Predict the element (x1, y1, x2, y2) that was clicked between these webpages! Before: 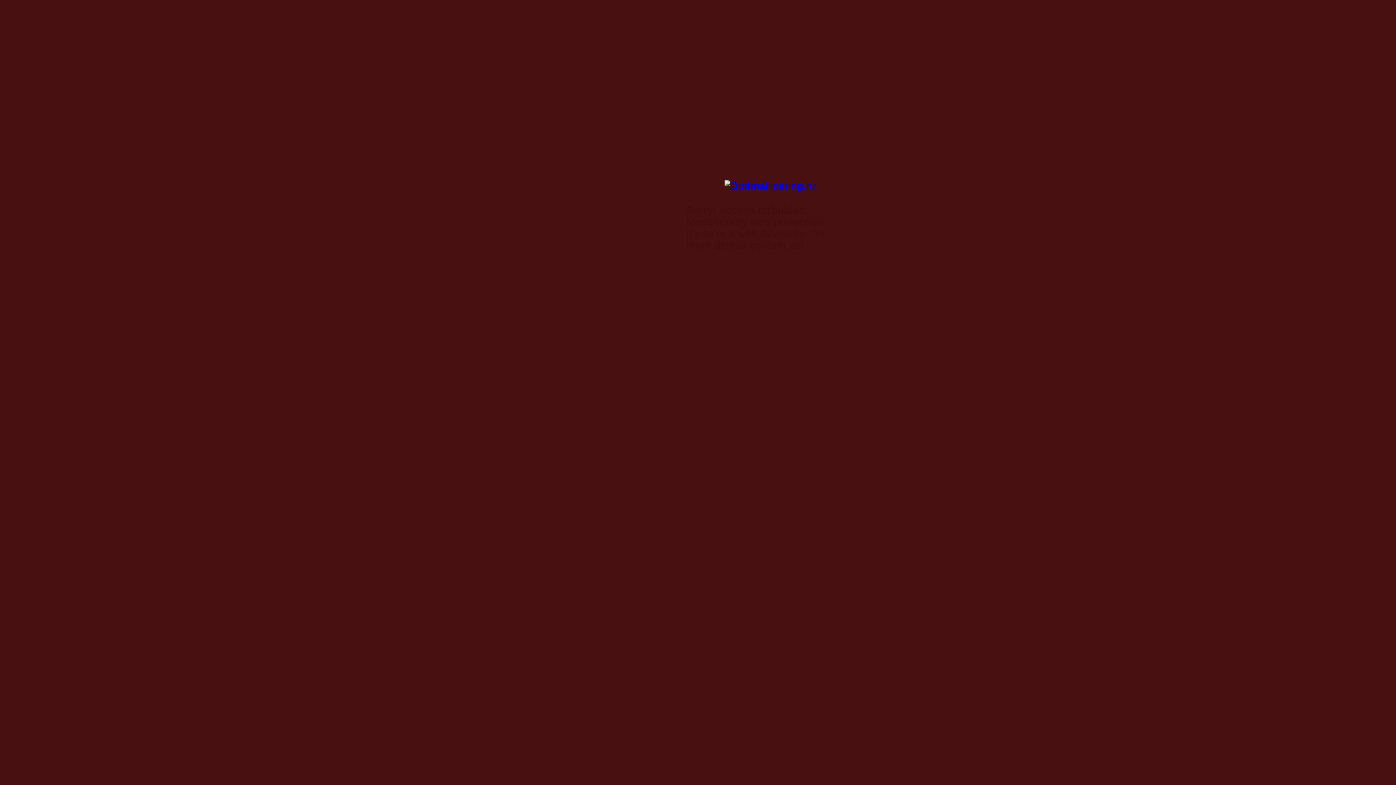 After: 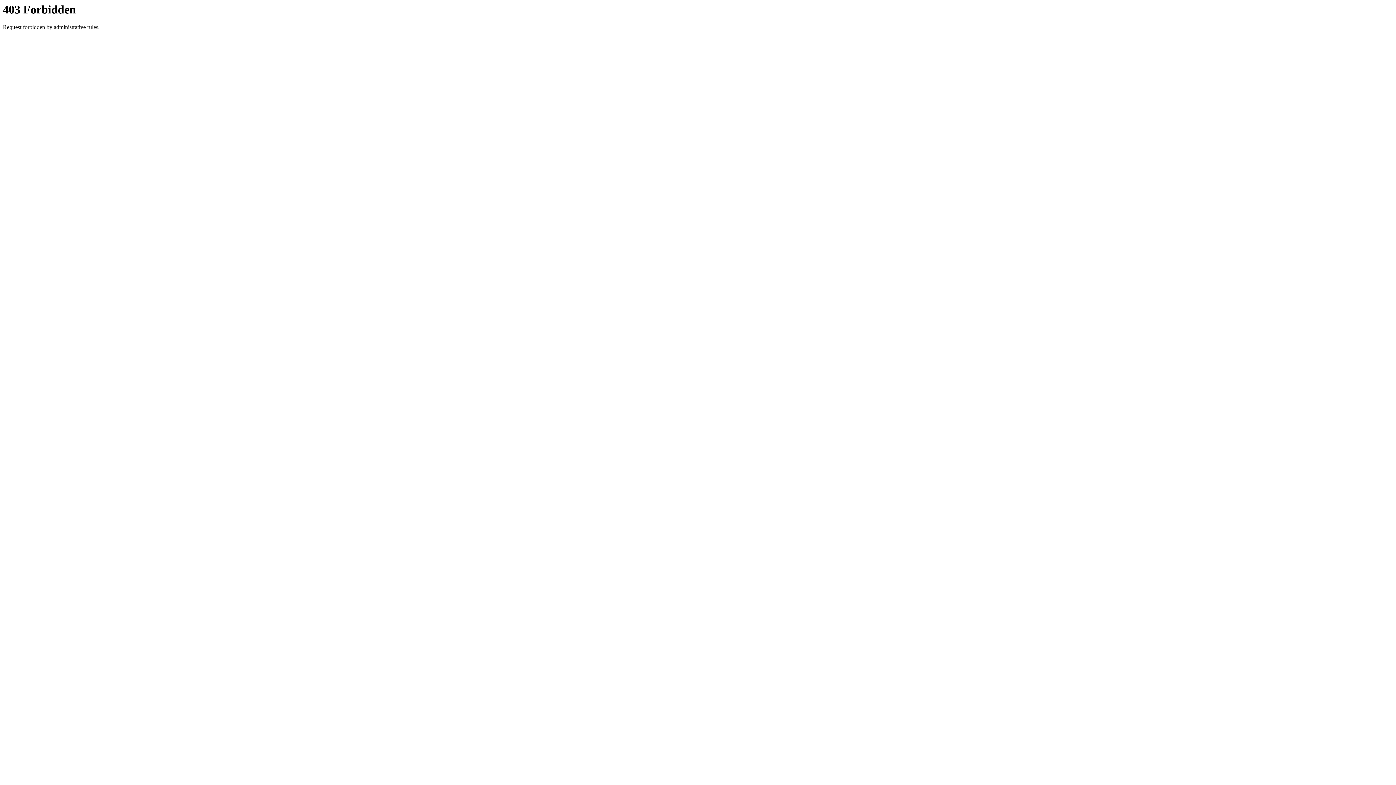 Action: bbox: (724, 180, 816, 191)